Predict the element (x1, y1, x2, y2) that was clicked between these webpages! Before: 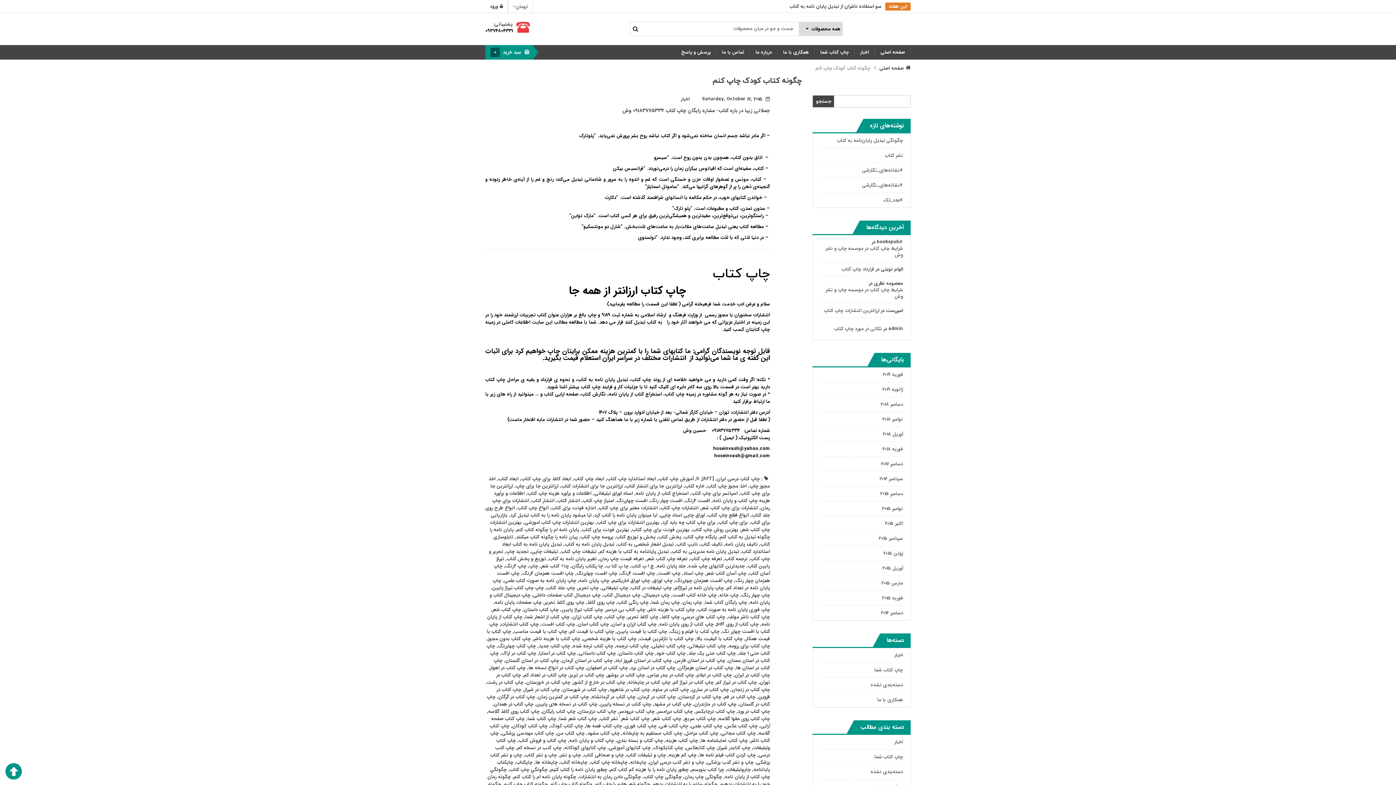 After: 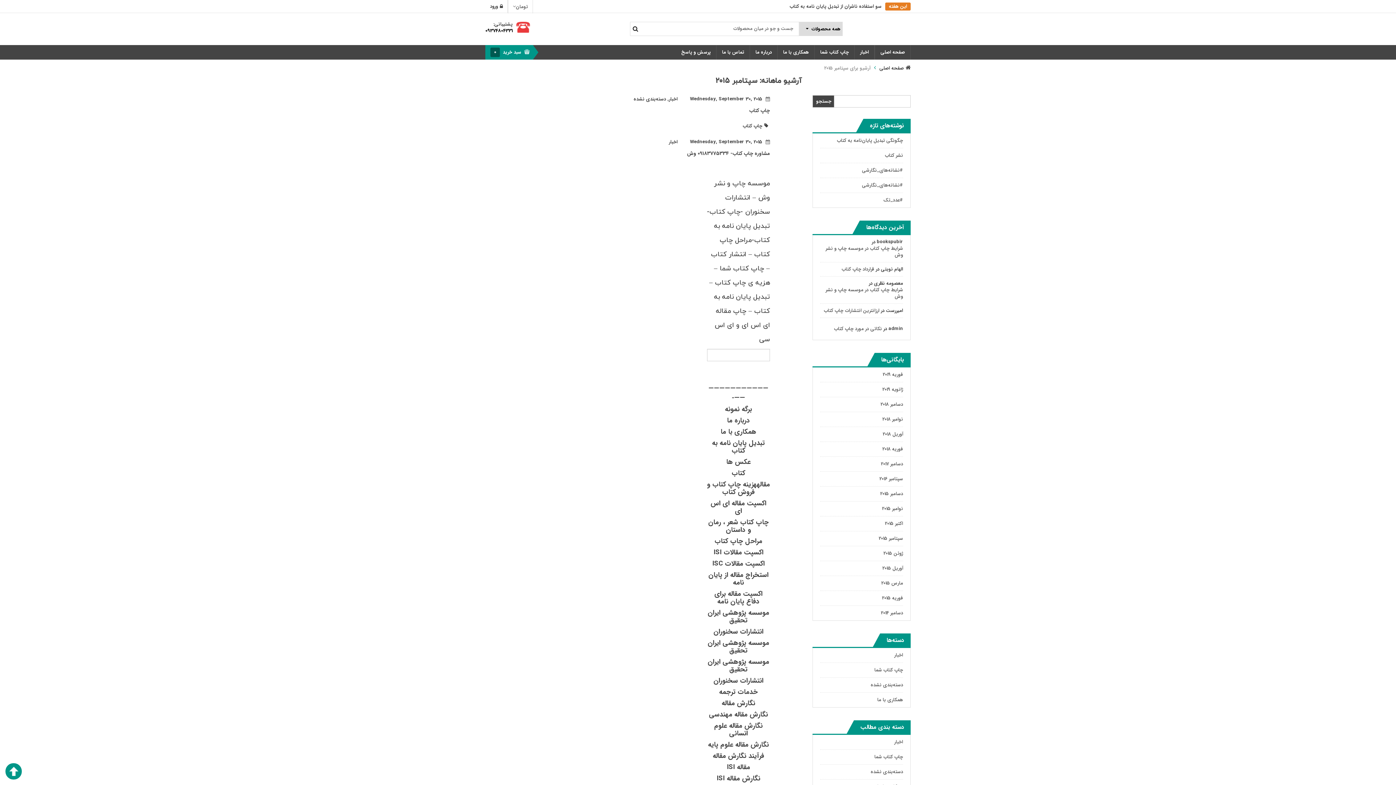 Action: bbox: (878, 531, 903, 546) label: سپتامبر 2015